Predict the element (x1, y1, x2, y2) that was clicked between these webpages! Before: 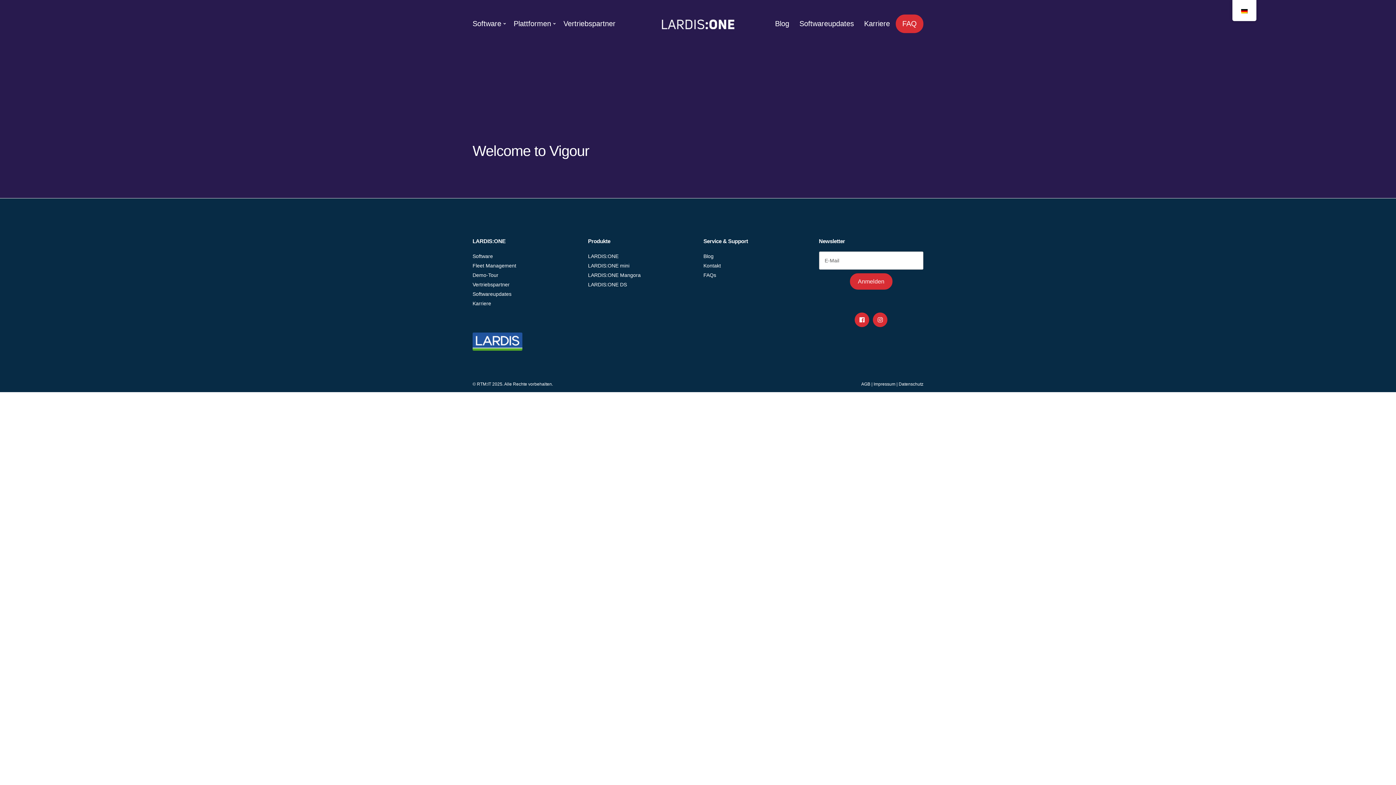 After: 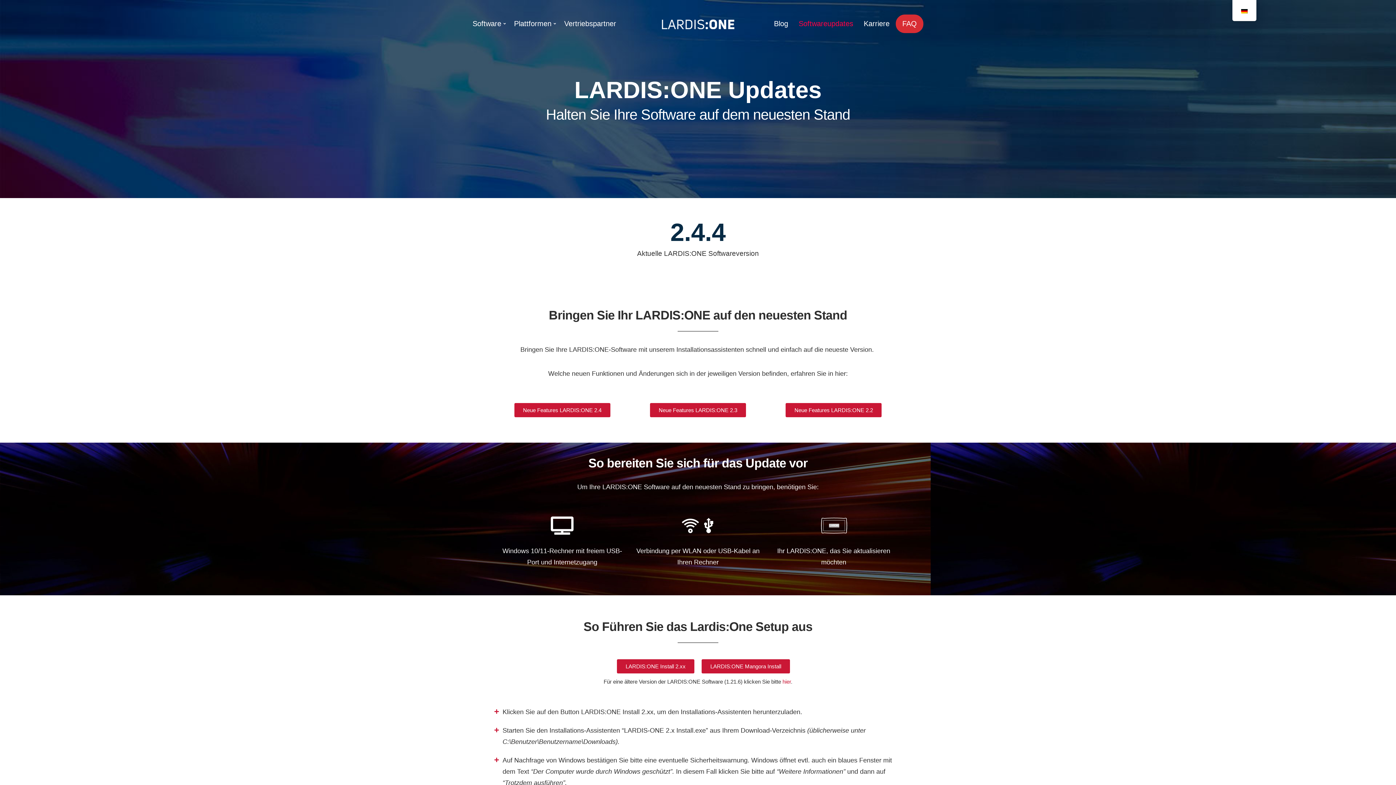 Action: label: Softwareupdates bbox: (472, 291, 511, 297)